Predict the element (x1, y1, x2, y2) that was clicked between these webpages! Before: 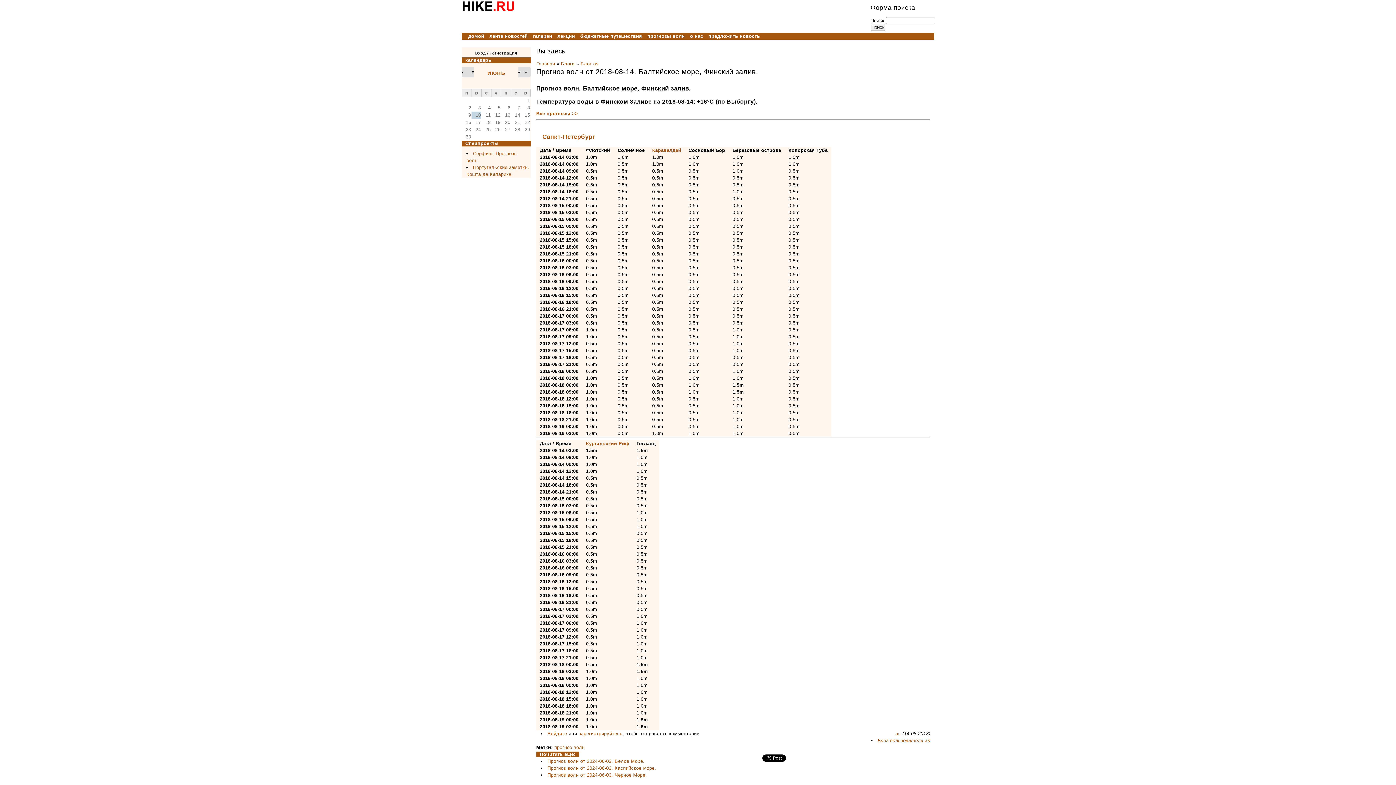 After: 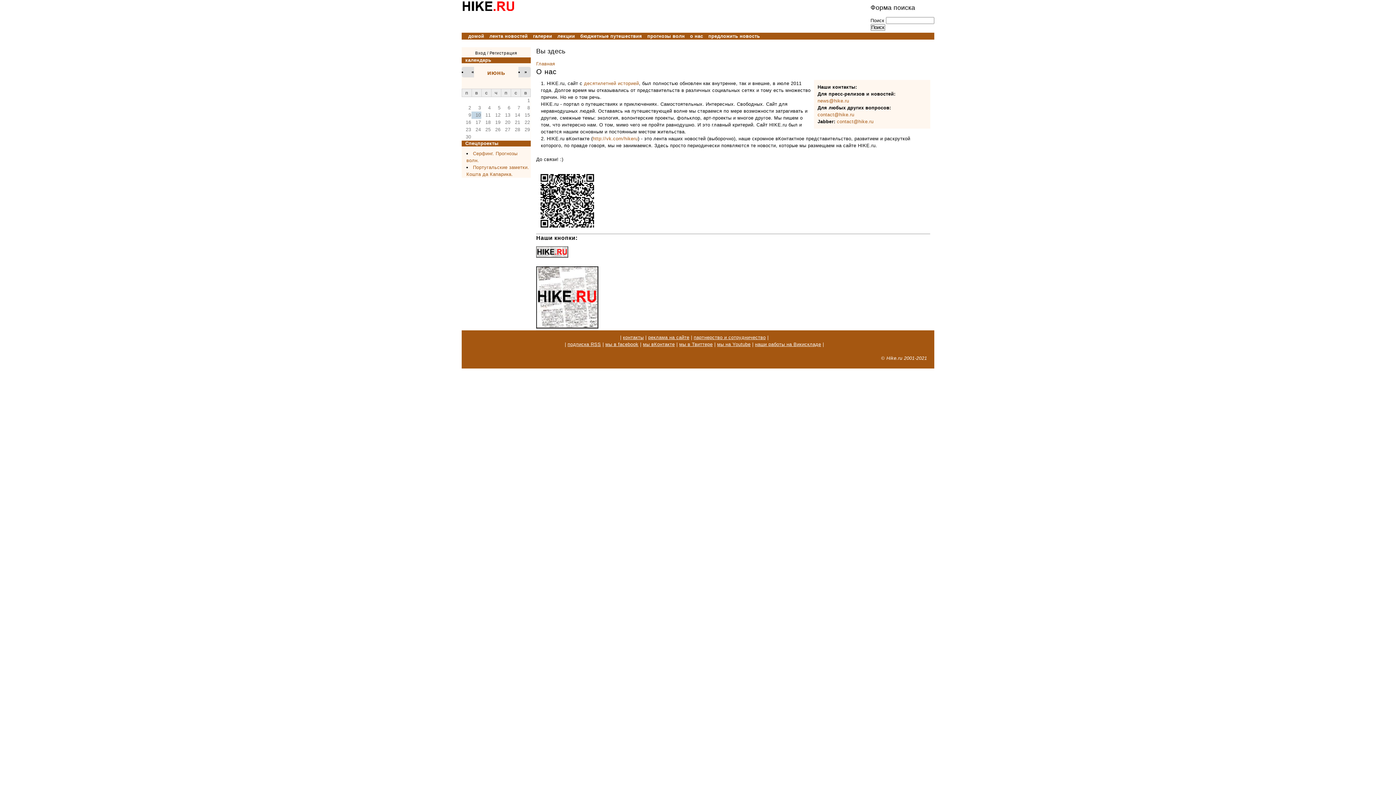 Action: bbox: (690, 33, 703, 38) label: о нас